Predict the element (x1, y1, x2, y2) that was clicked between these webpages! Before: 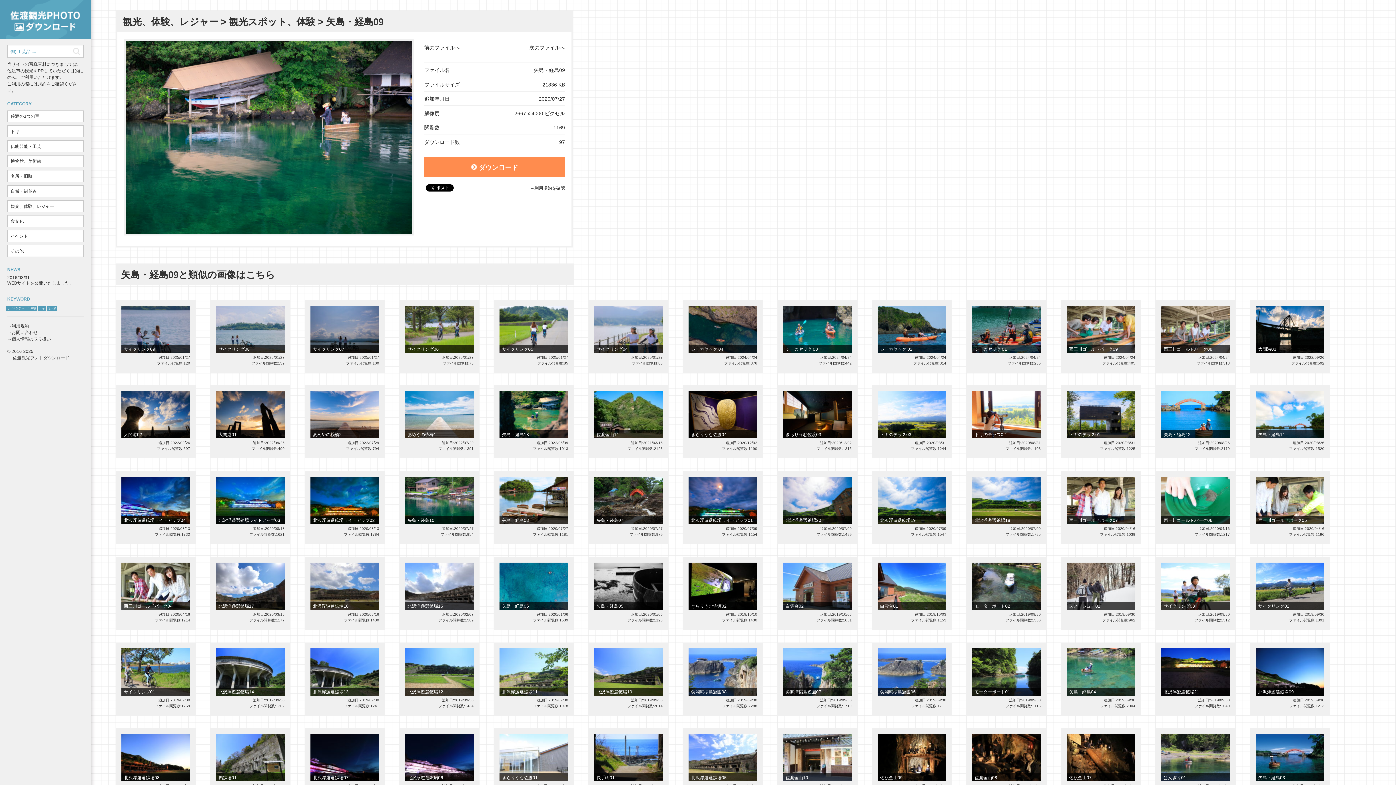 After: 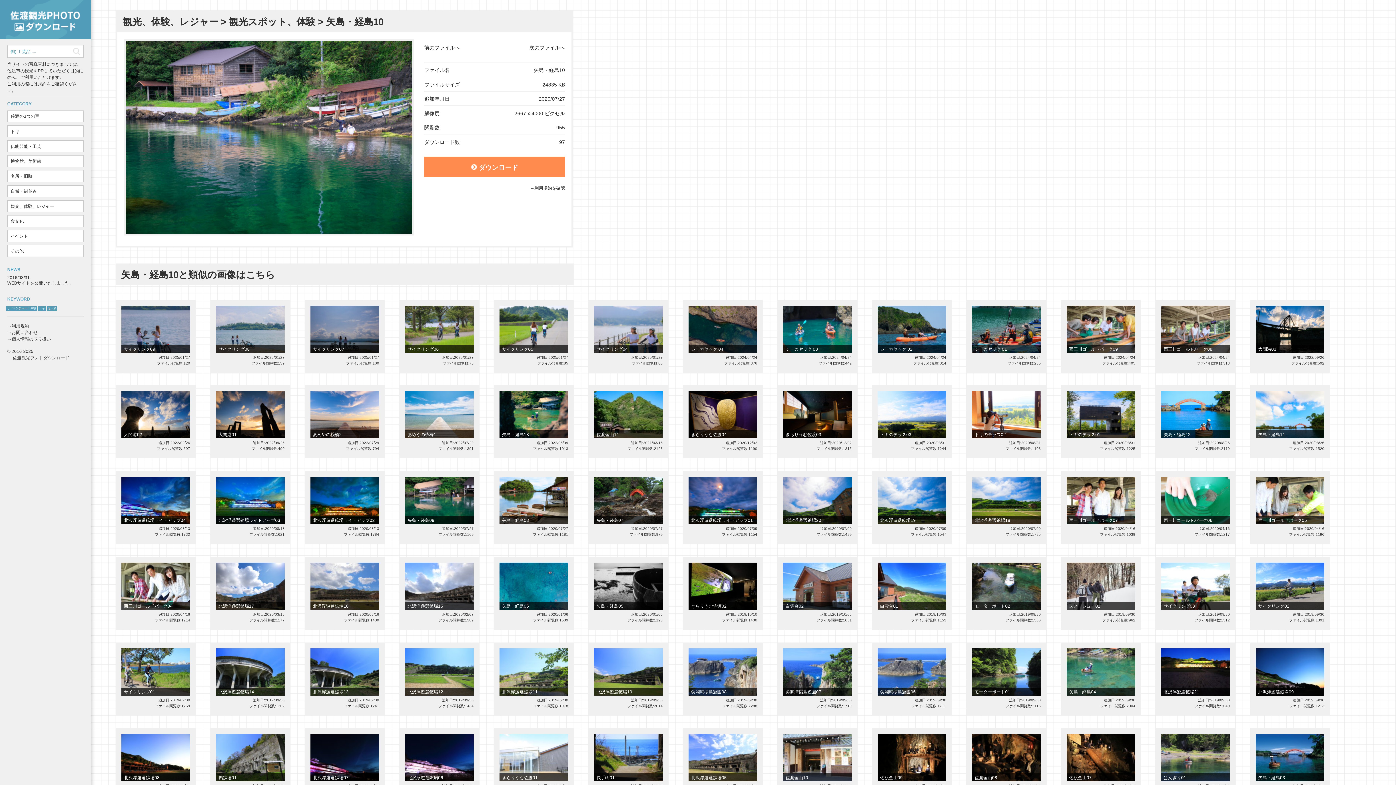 Action: bbox: (529, 44, 565, 50) label: 次のファイルへ